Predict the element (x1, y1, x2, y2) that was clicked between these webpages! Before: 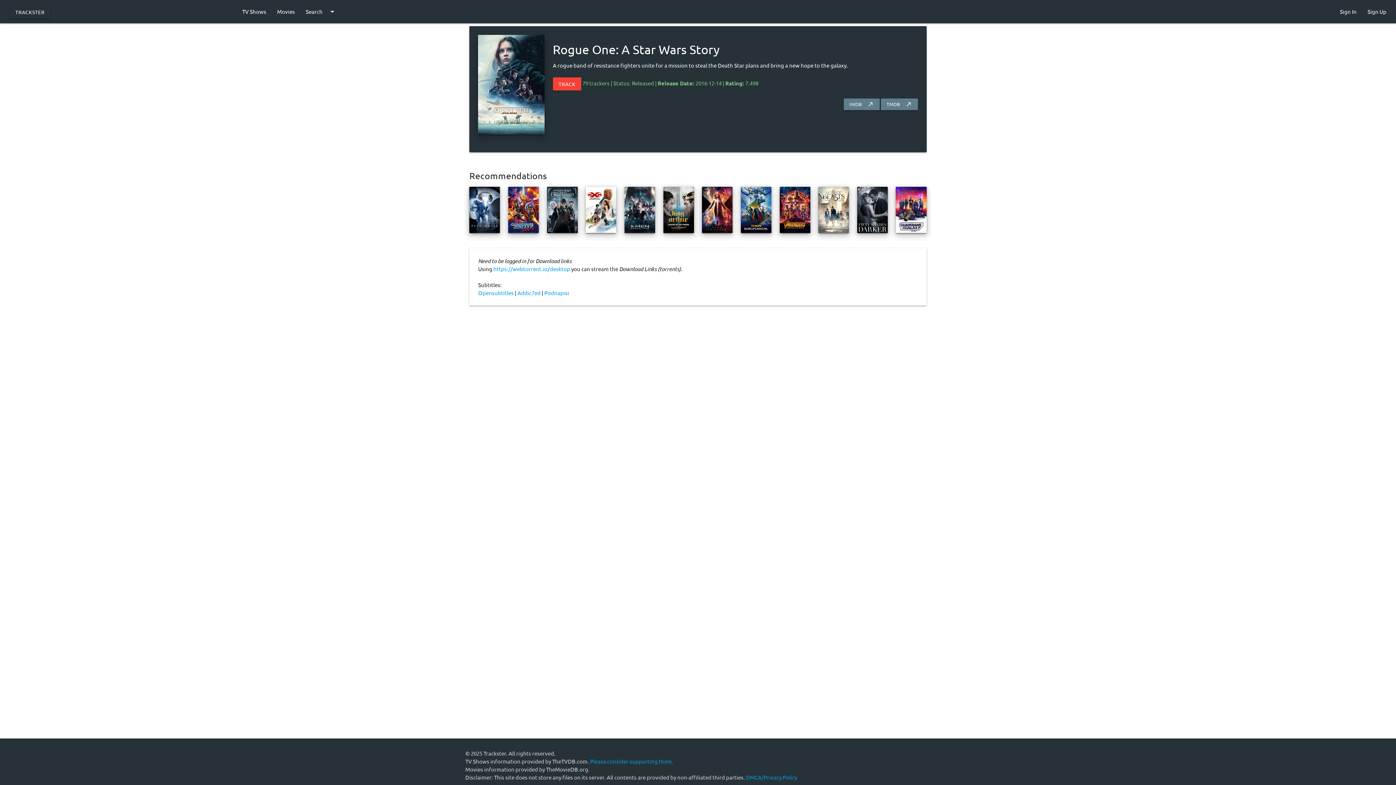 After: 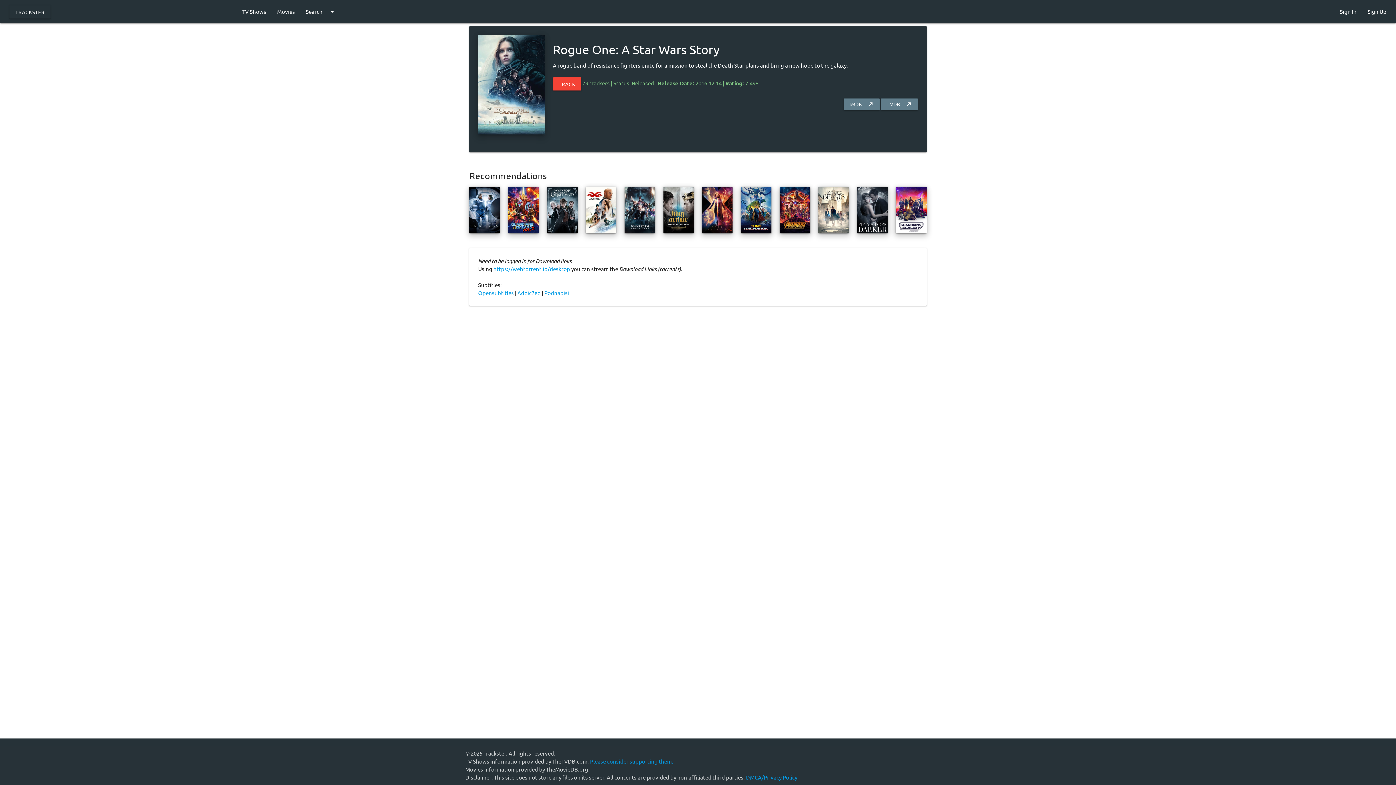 Action: bbox: (493, 265, 570, 272) label: https://webtorrent.io/desktop